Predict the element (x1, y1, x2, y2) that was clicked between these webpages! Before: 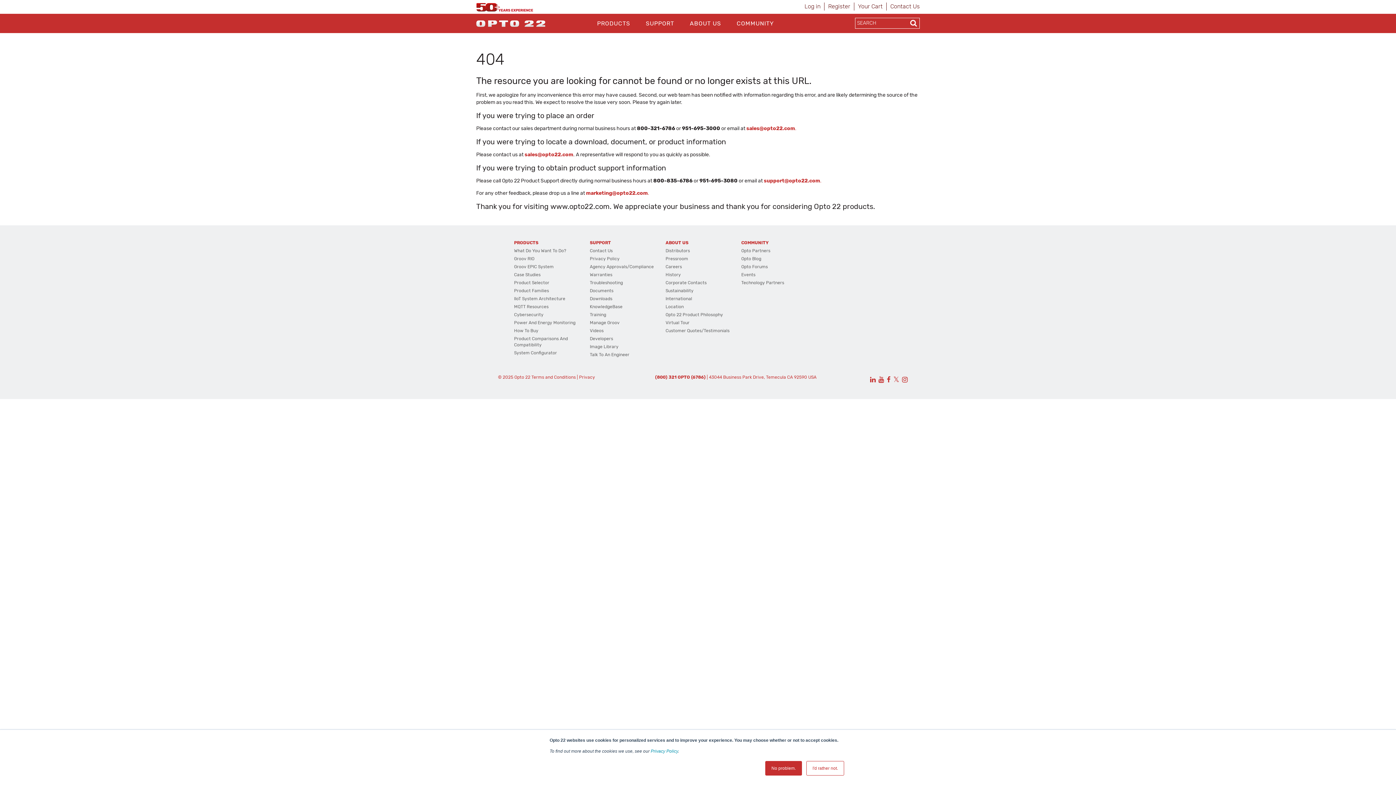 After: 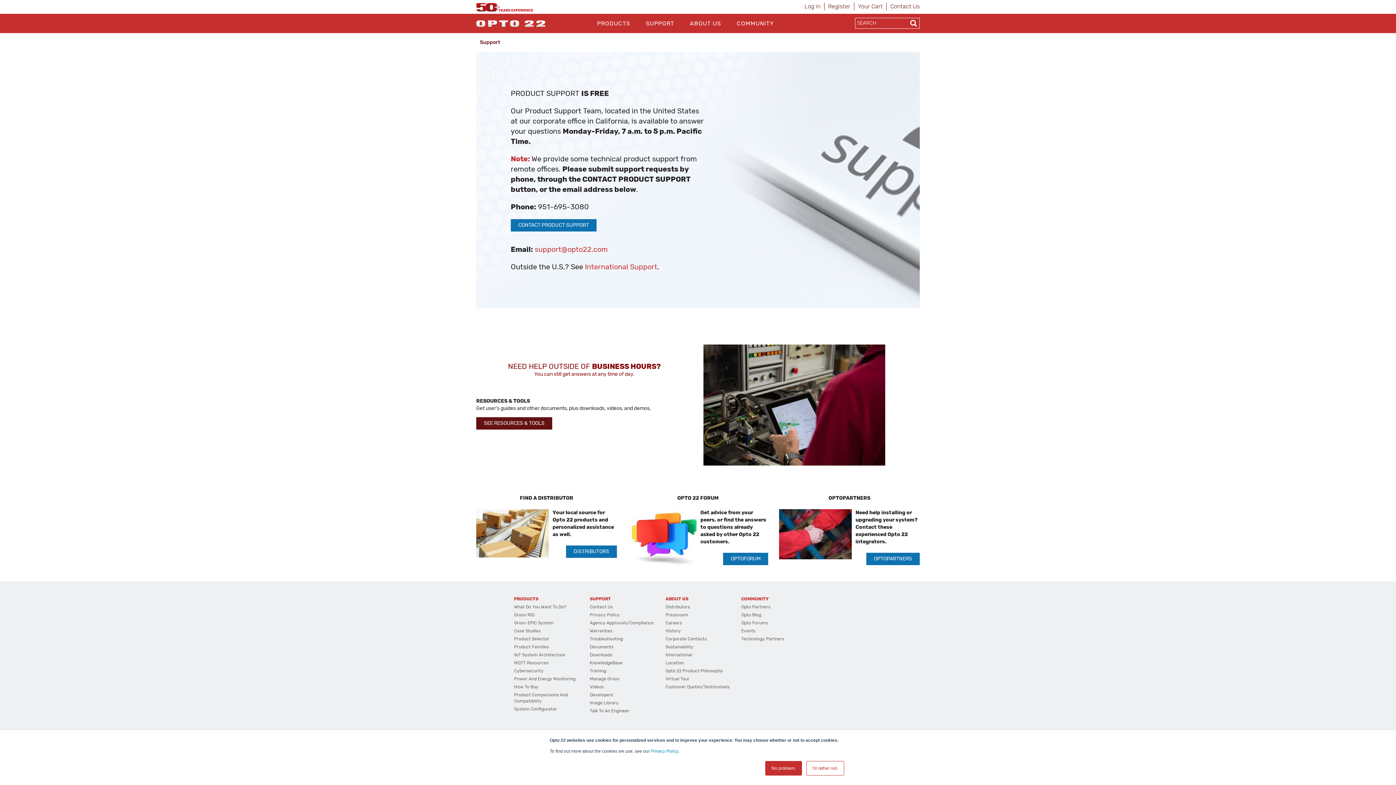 Action: bbox: (638, 13, 681, 33) label: SUPPORT